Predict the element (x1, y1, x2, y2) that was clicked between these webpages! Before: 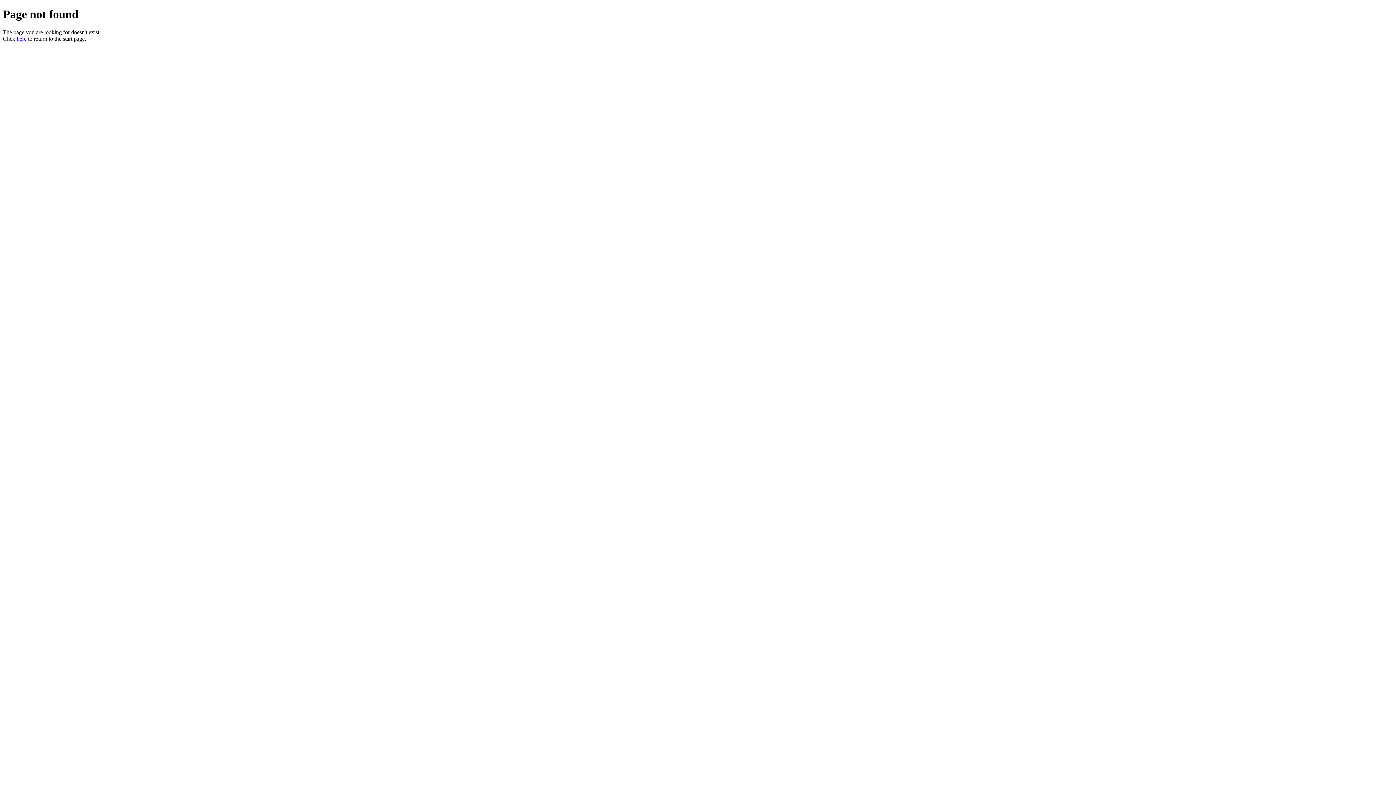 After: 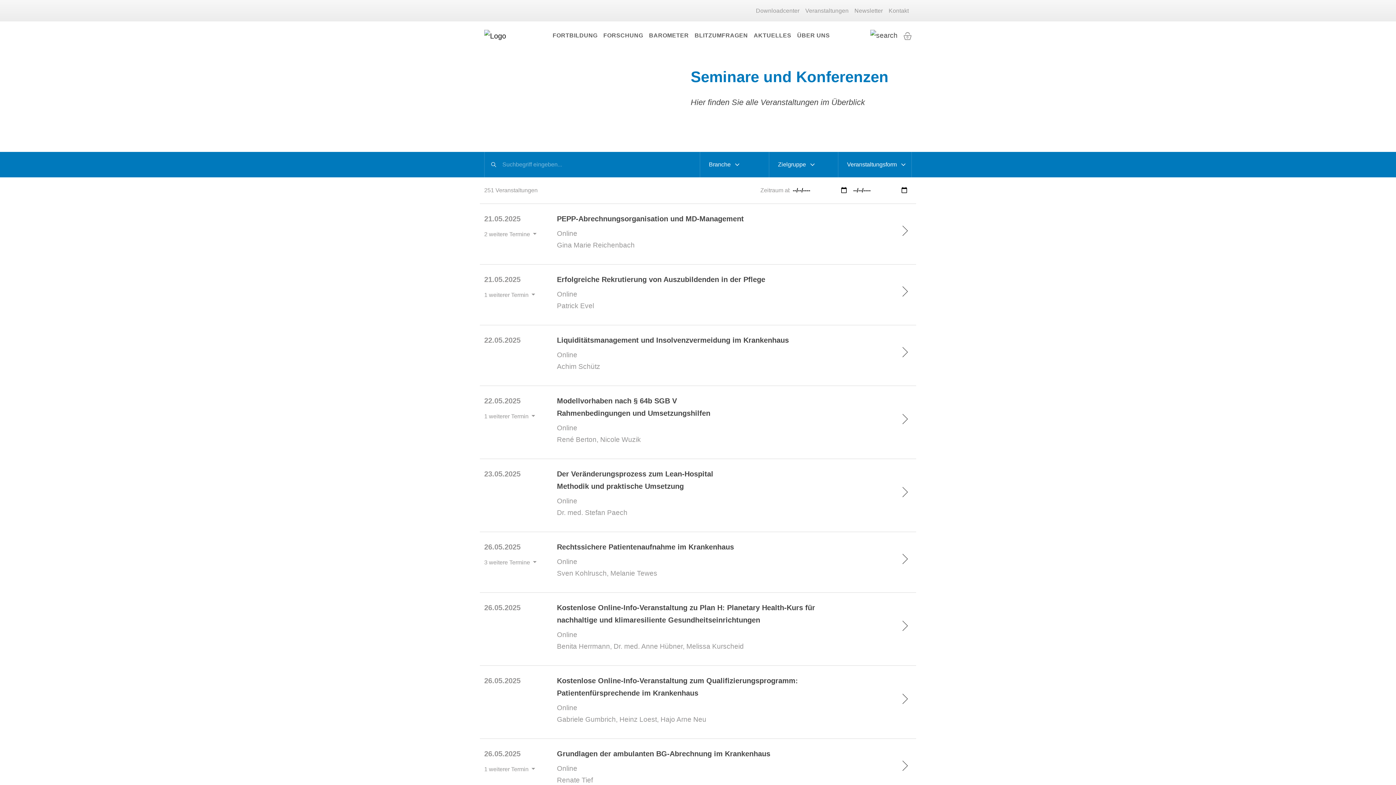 Action: bbox: (16, 35, 26, 41) label: here